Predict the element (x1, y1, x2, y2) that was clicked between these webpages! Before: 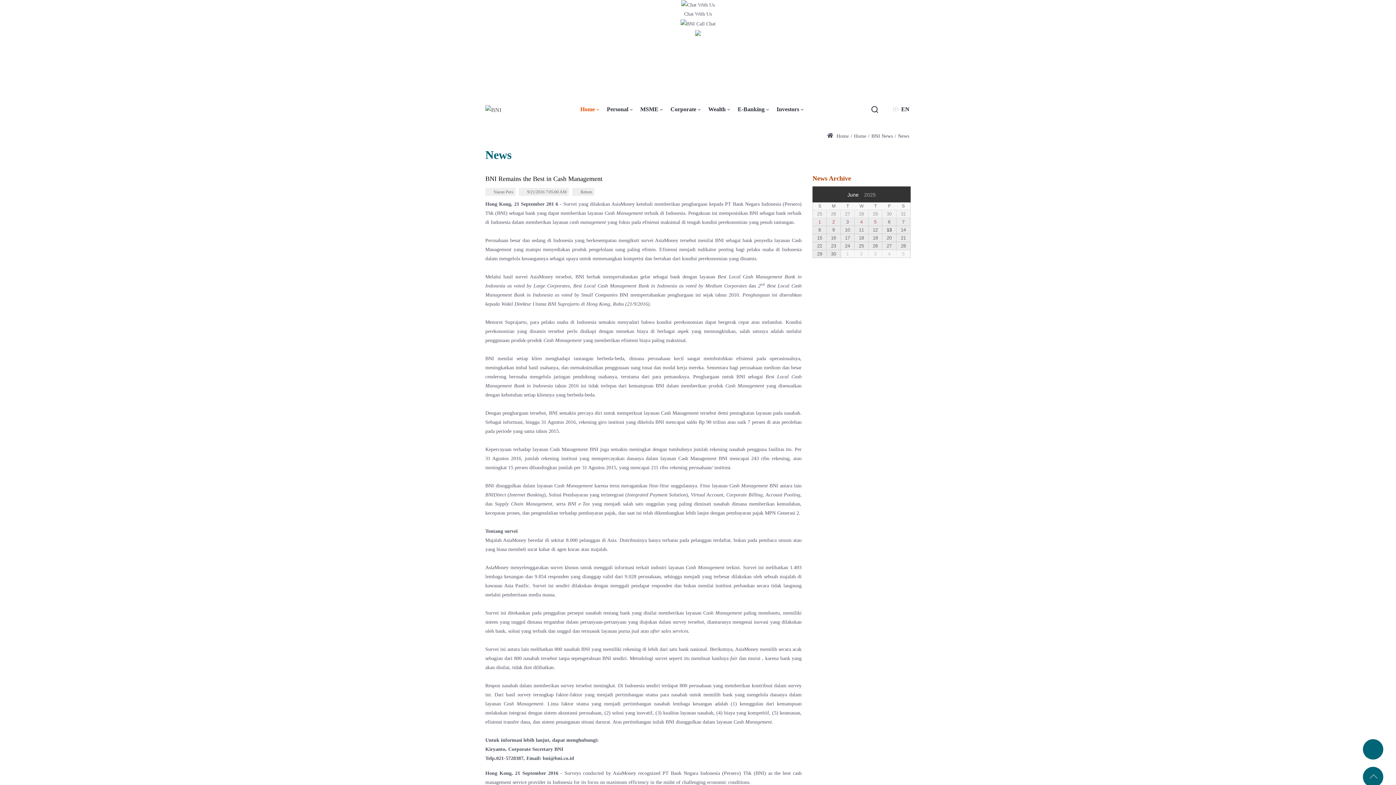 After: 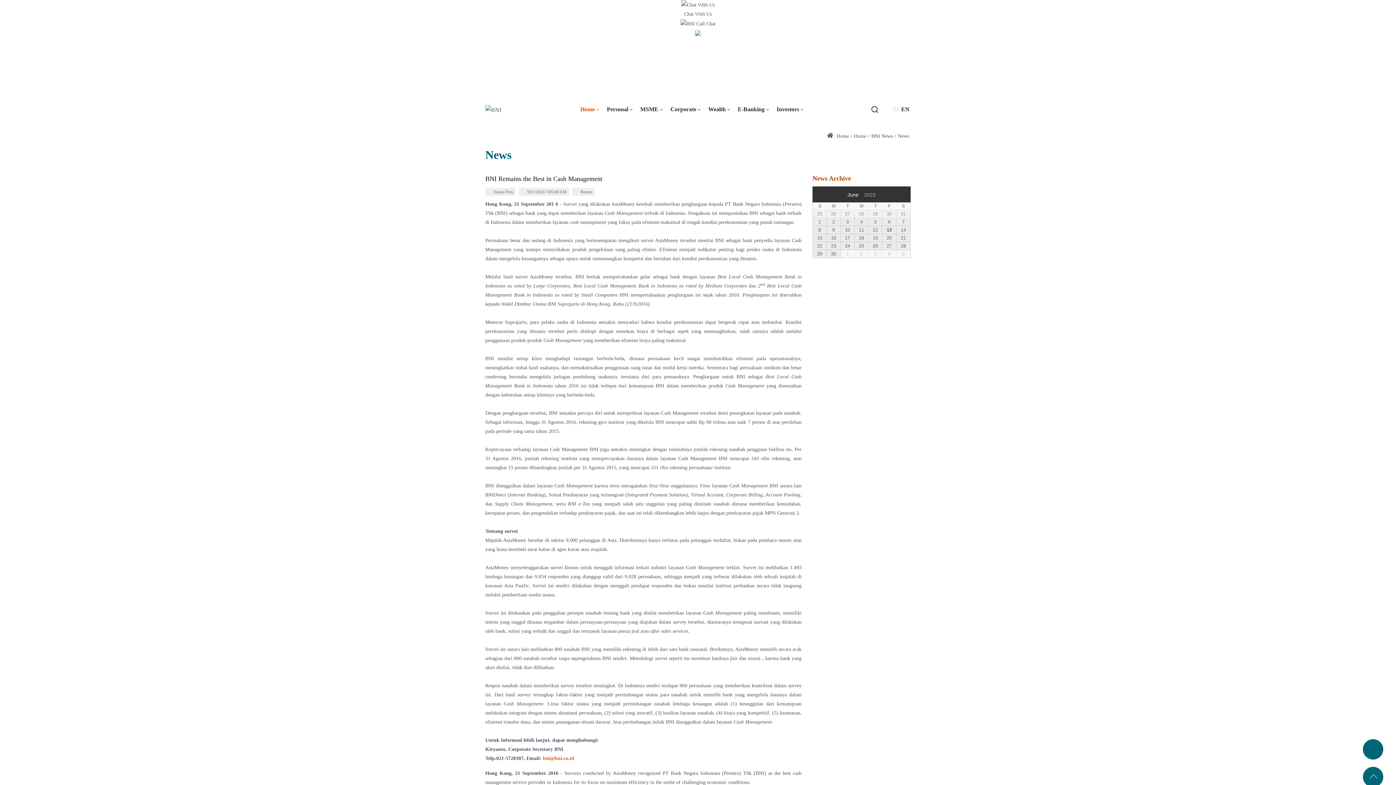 Action: bbox: (542, 755, 574, 761) label: bni@bni.co.id